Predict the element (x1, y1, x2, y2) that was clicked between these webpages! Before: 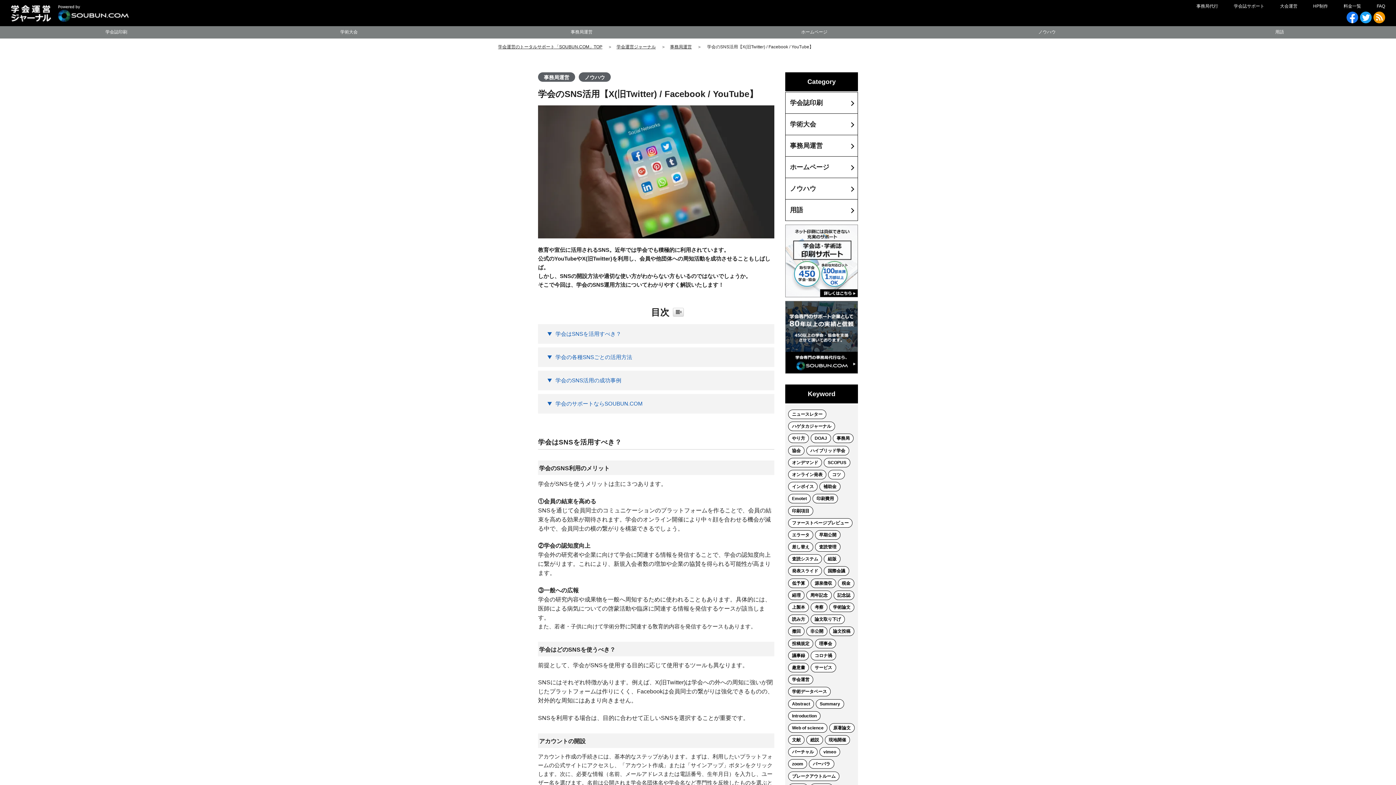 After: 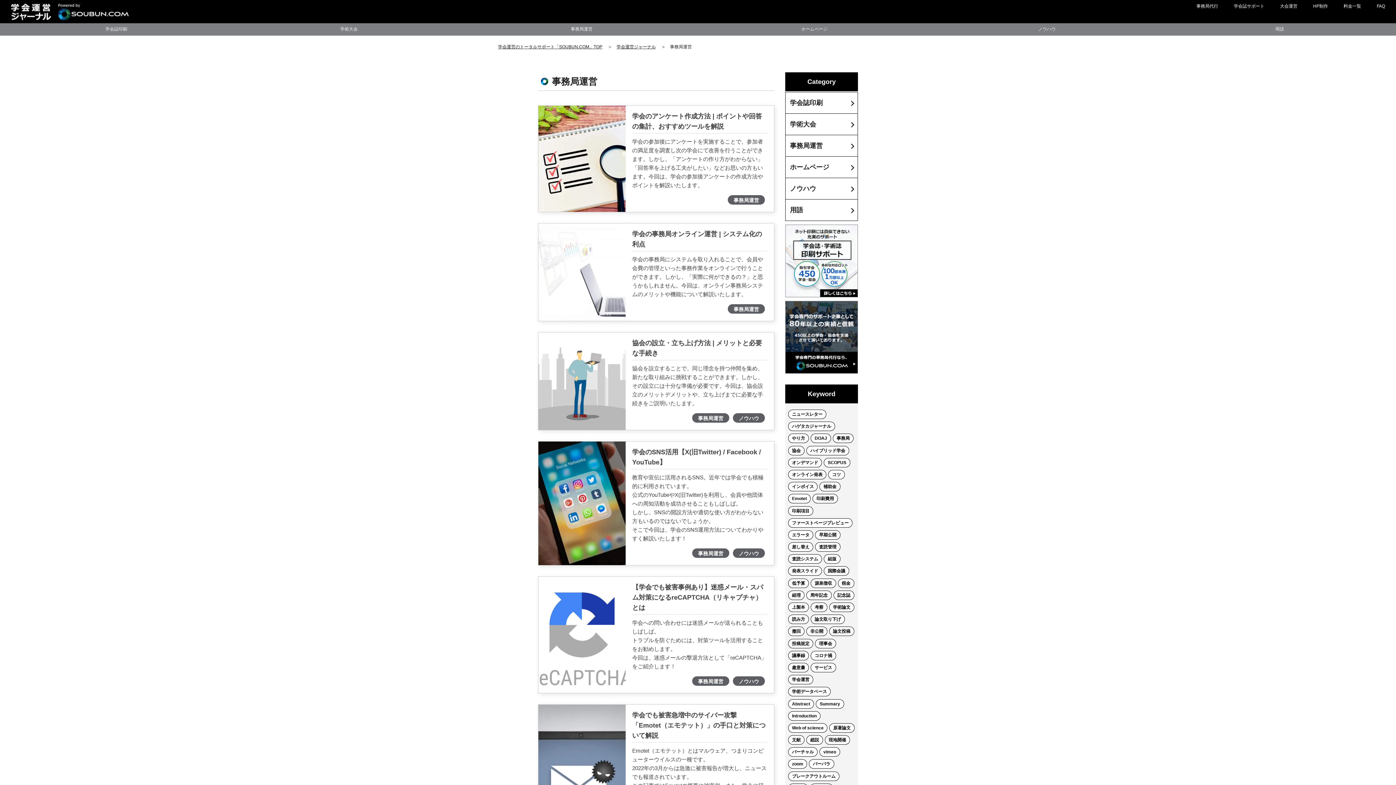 Action: bbox: (670, 44, 692, 49) label: 事務局運営